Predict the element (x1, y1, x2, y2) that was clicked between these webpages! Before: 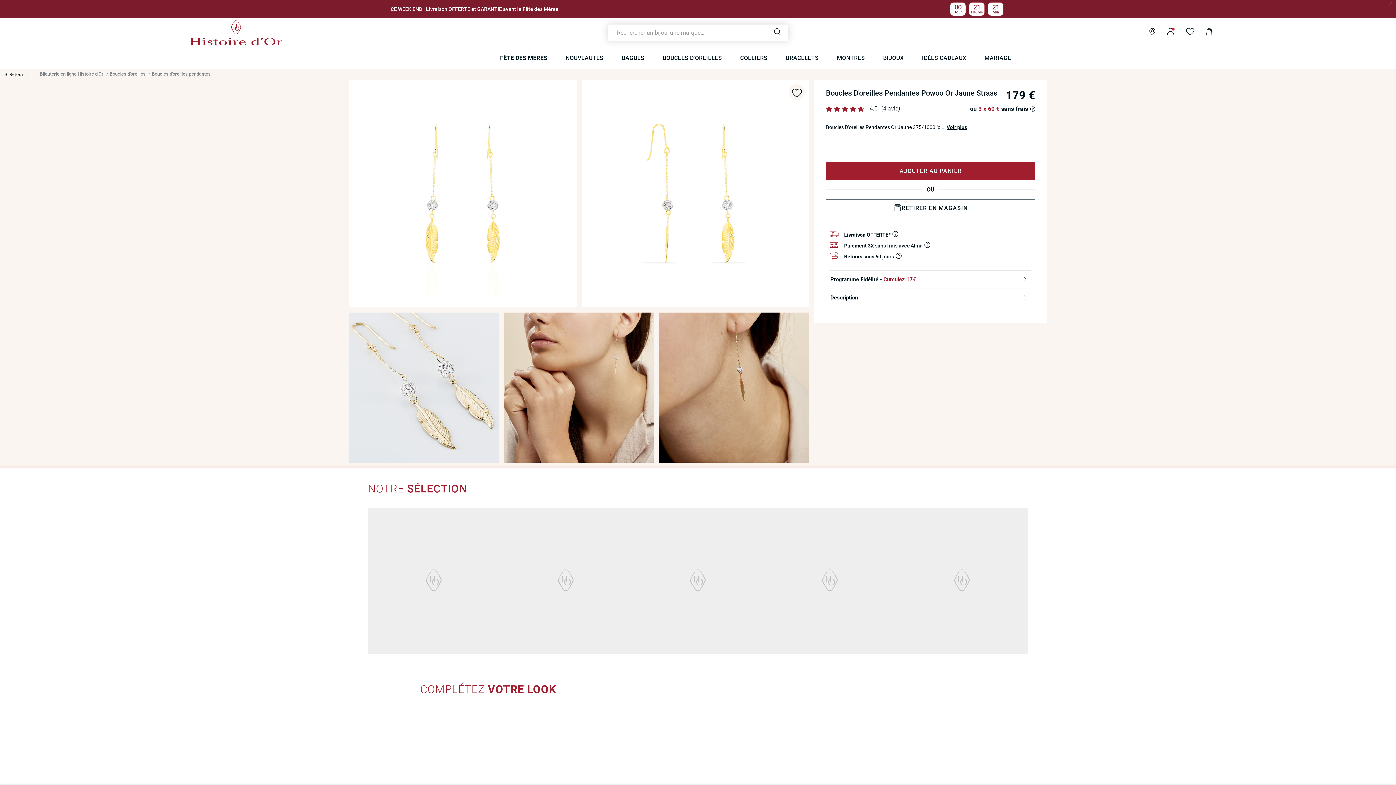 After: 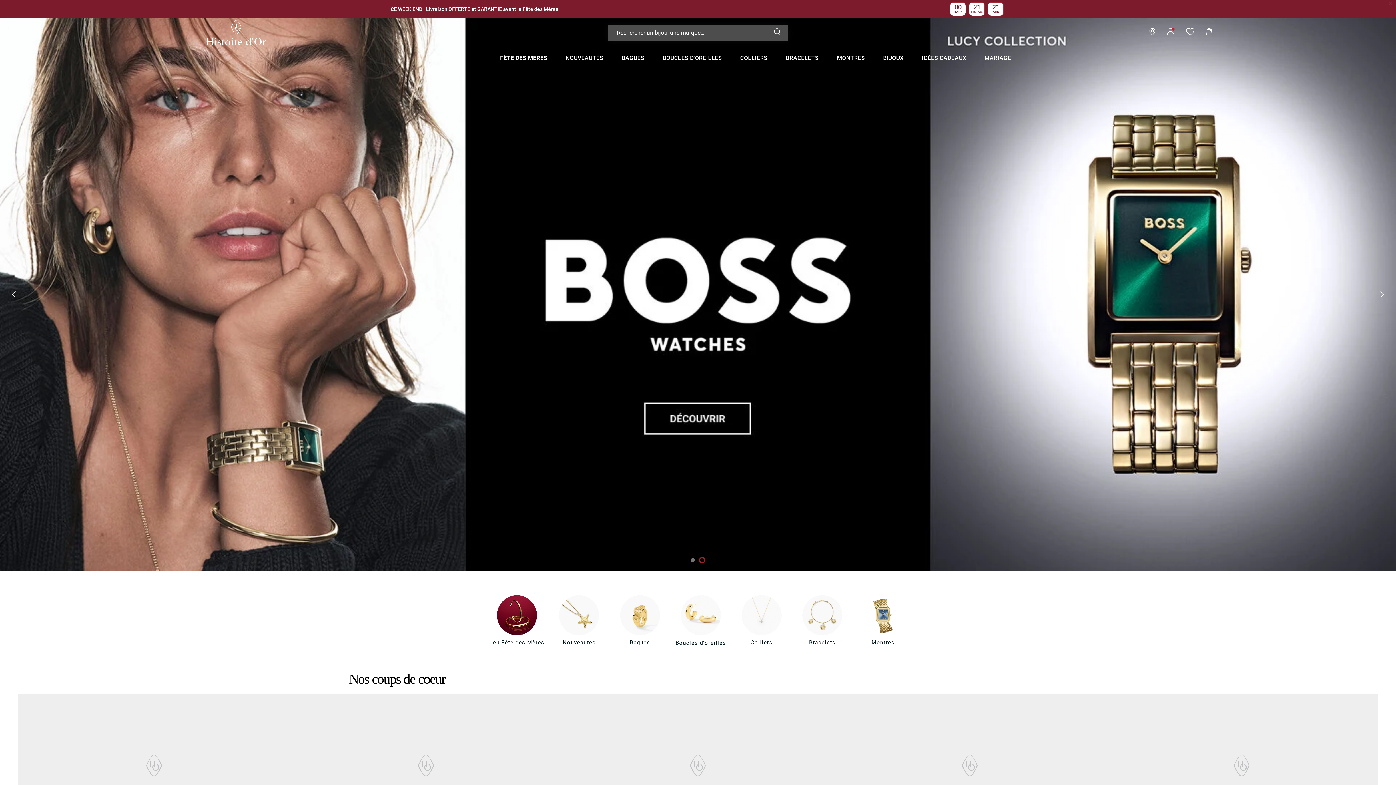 Action: bbox: (39, 71, 104, 76) label: Bijouterie en ligne Histoire d'Or 